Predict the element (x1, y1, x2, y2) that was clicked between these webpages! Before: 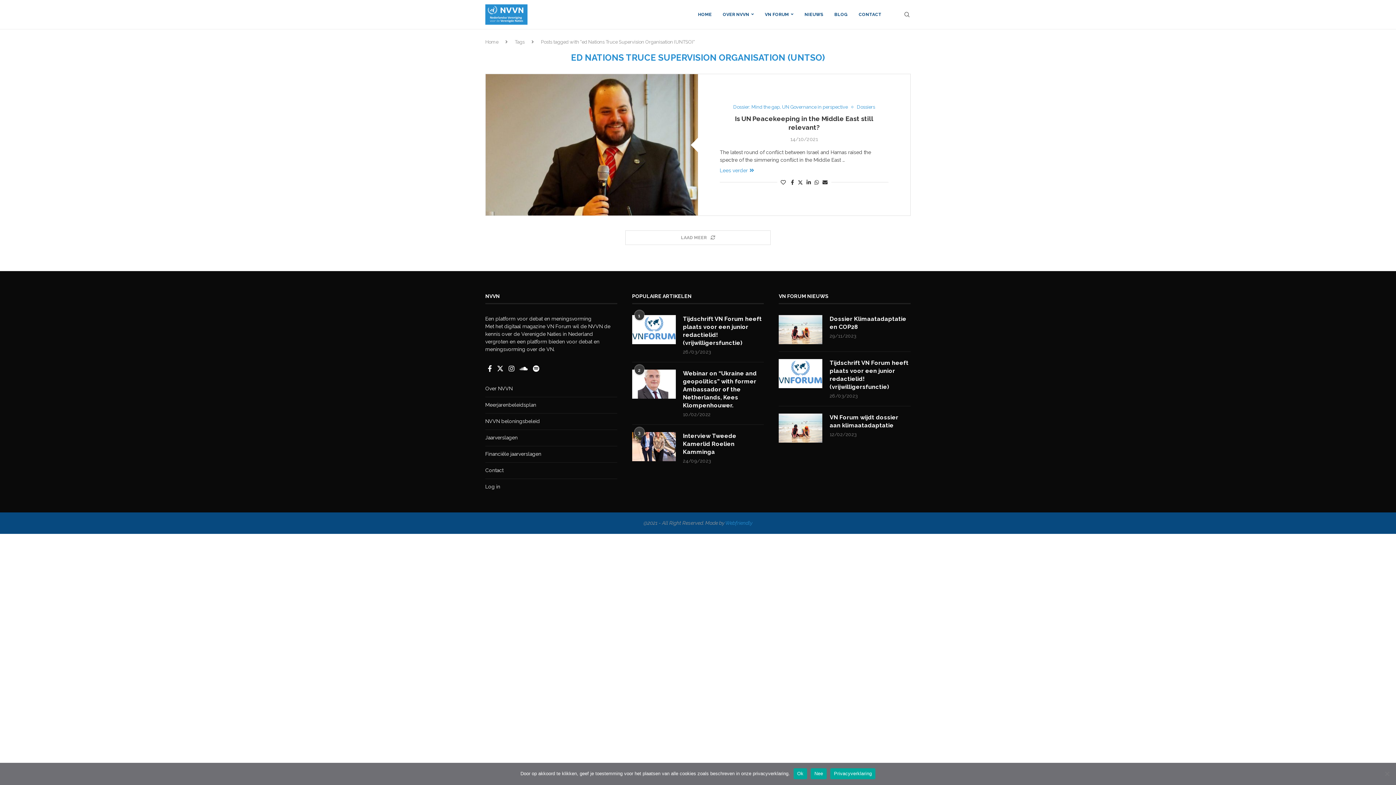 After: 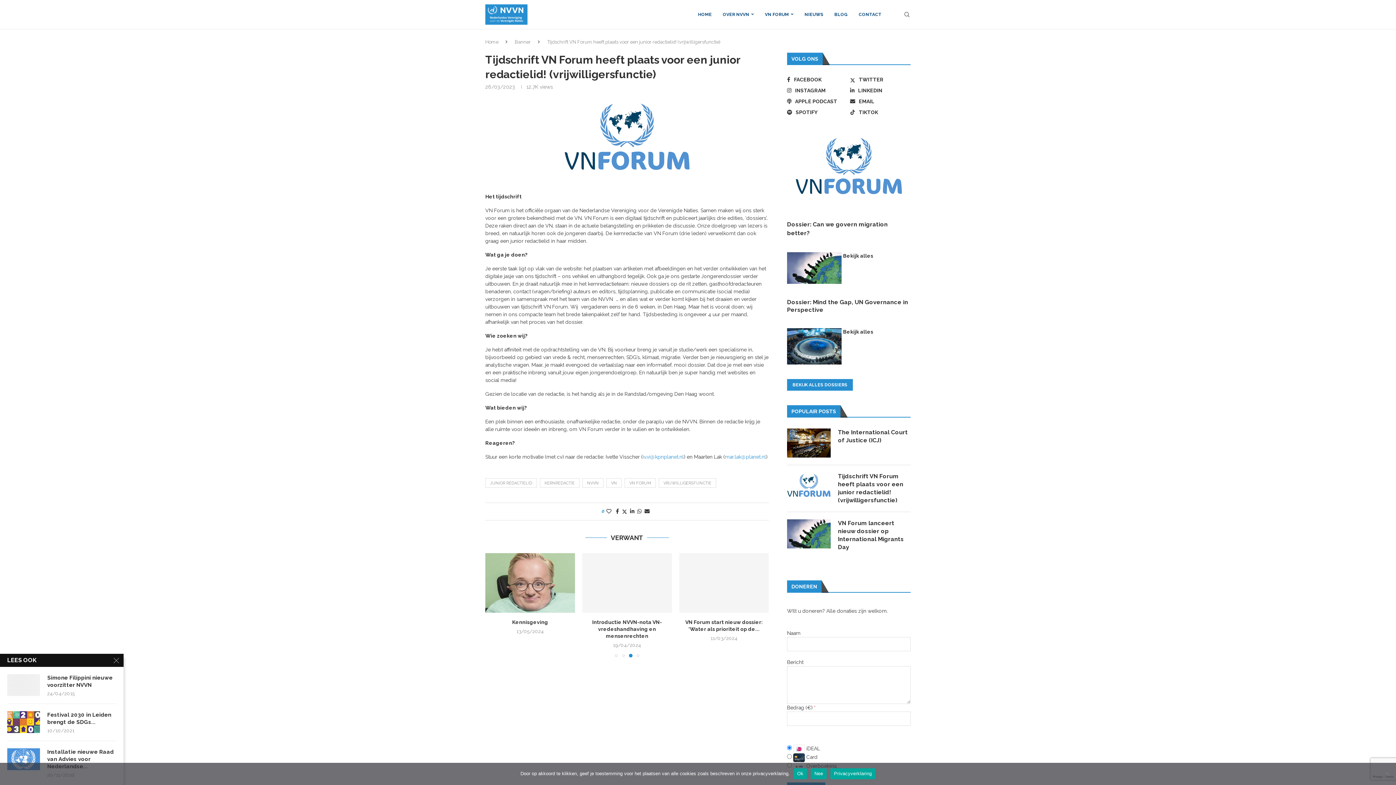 Action: bbox: (683, 315, 764, 347) label: Tijdschrift VN Forum heeft plaats voor een junior redactielid! (vrijwilligersfunctie)